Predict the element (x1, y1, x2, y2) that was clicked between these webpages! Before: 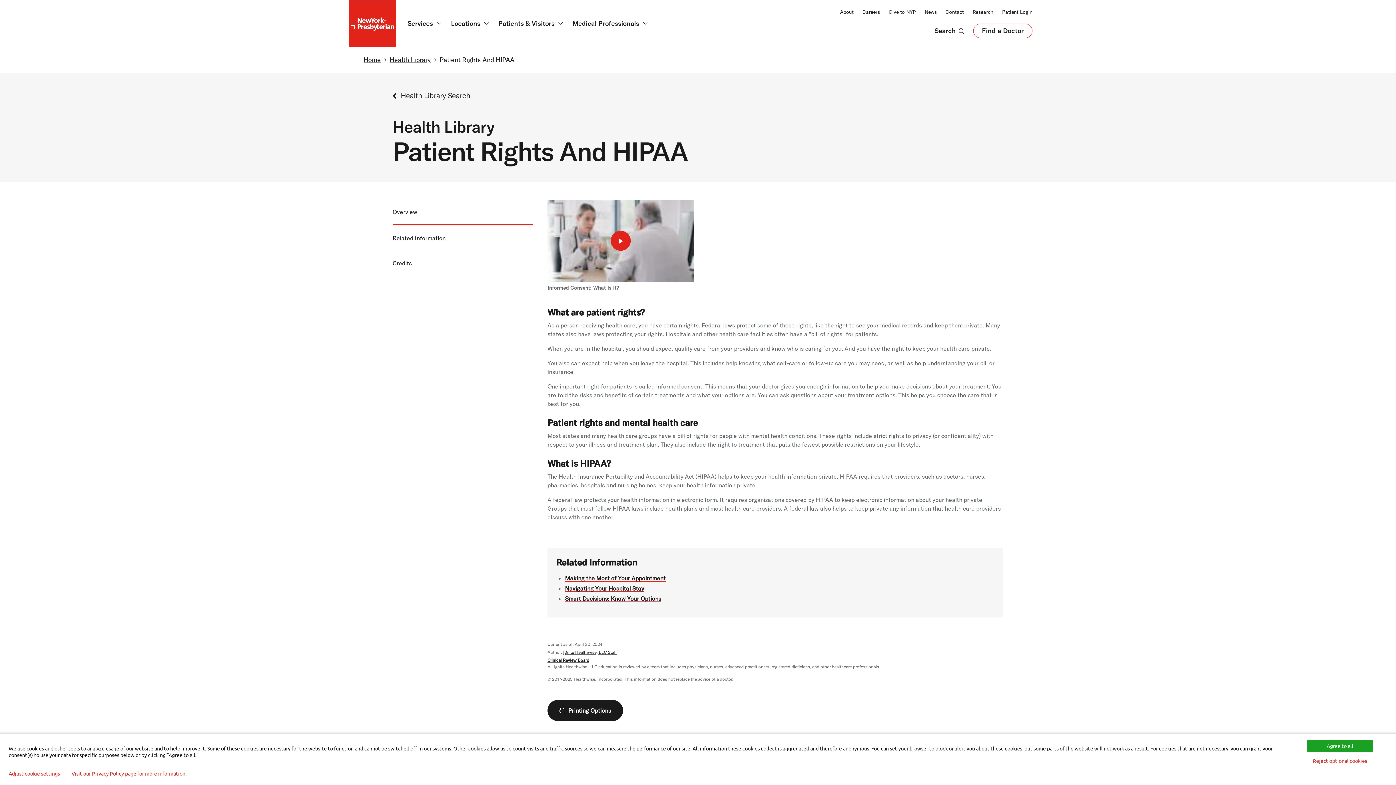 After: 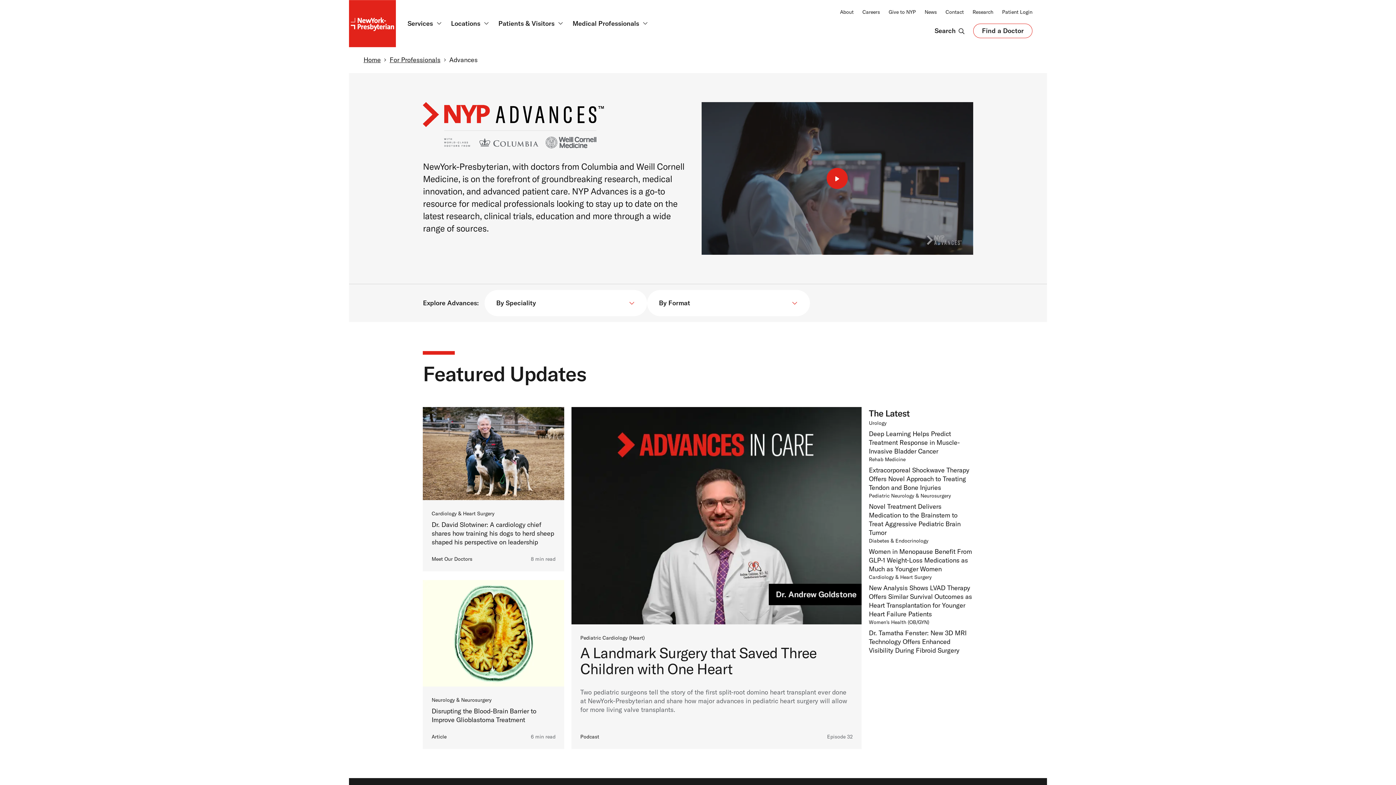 Action: bbox: (972, 7, 993, 16) label: Research